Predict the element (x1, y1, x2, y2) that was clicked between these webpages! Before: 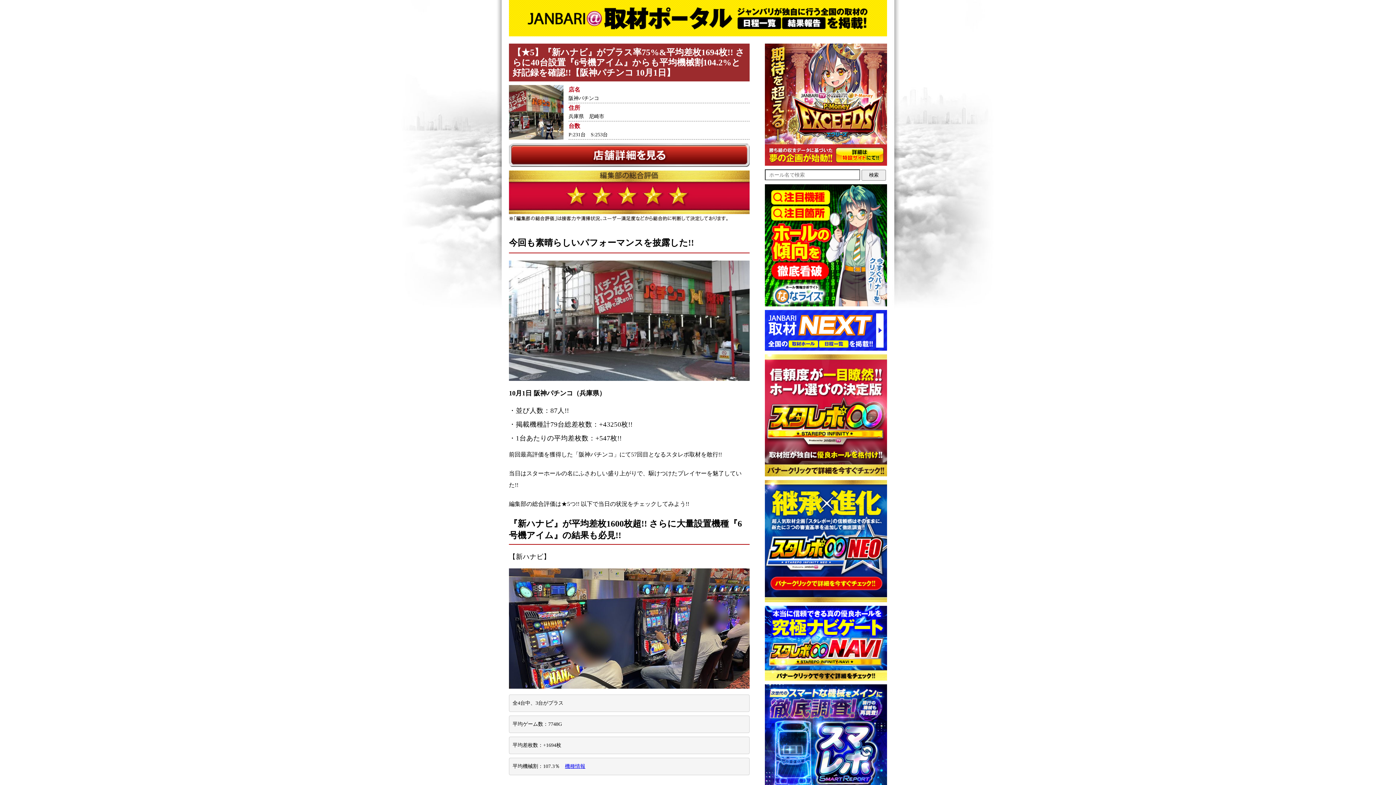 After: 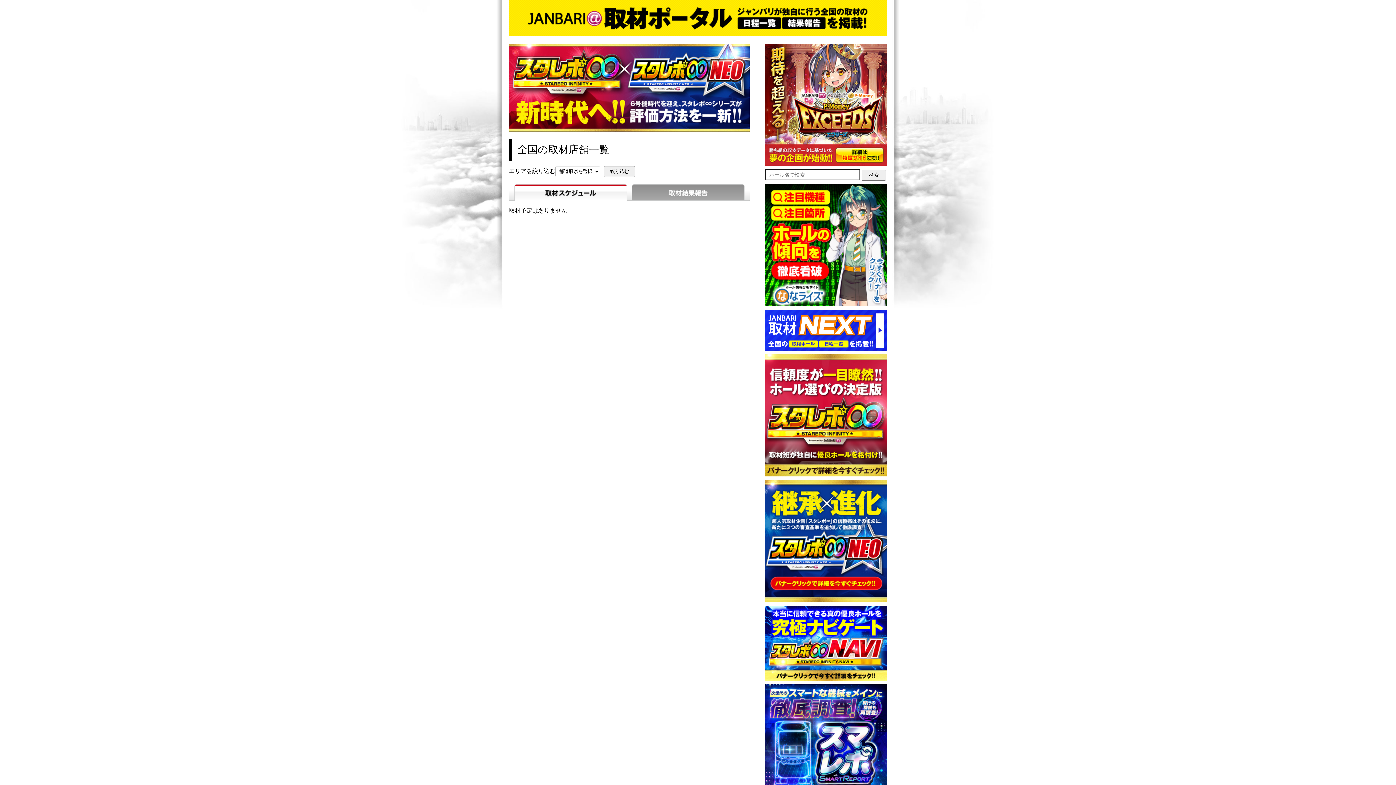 Action: bbox: (765, 480, 887, 602)